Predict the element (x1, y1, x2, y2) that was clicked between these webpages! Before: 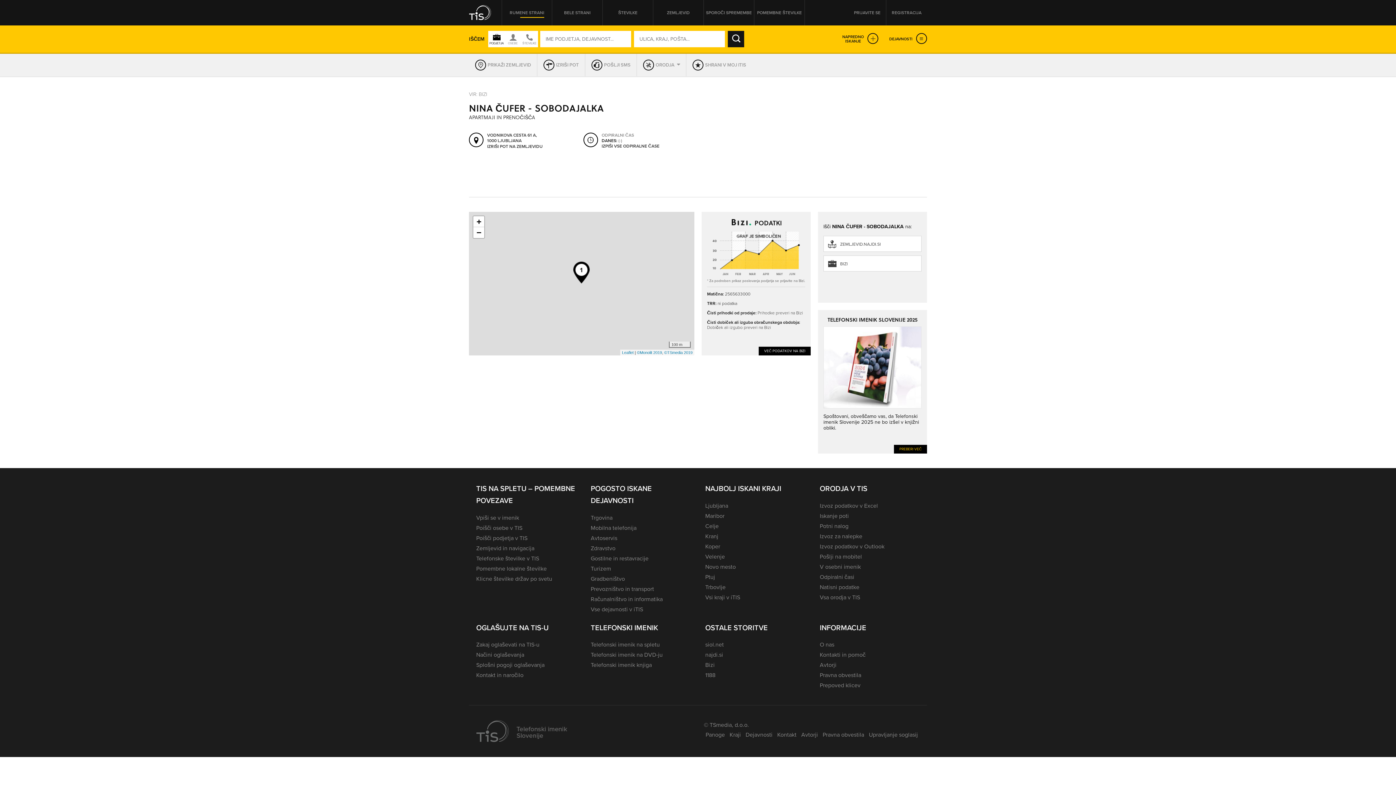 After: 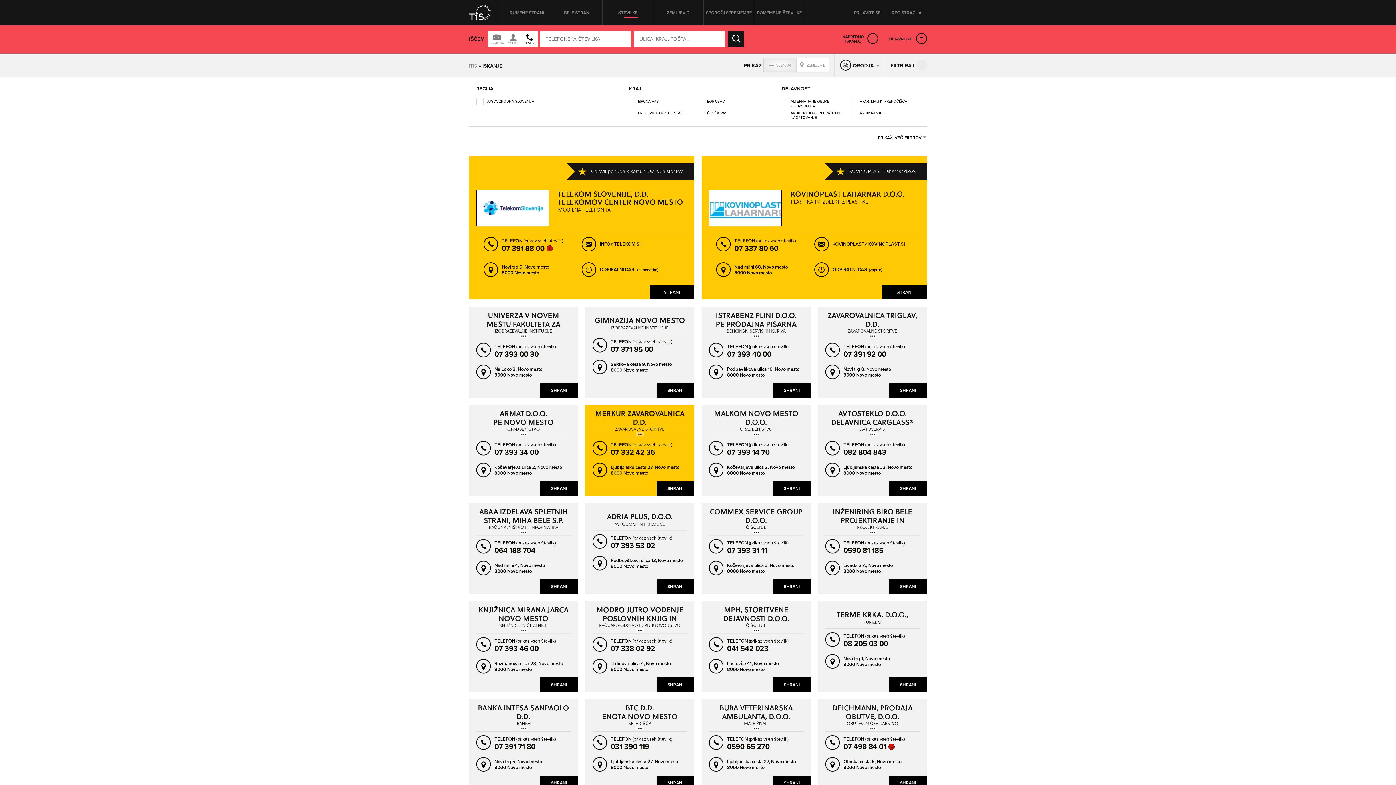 Action: label: Novo mesto bbox: (705, 562, 736, 571)